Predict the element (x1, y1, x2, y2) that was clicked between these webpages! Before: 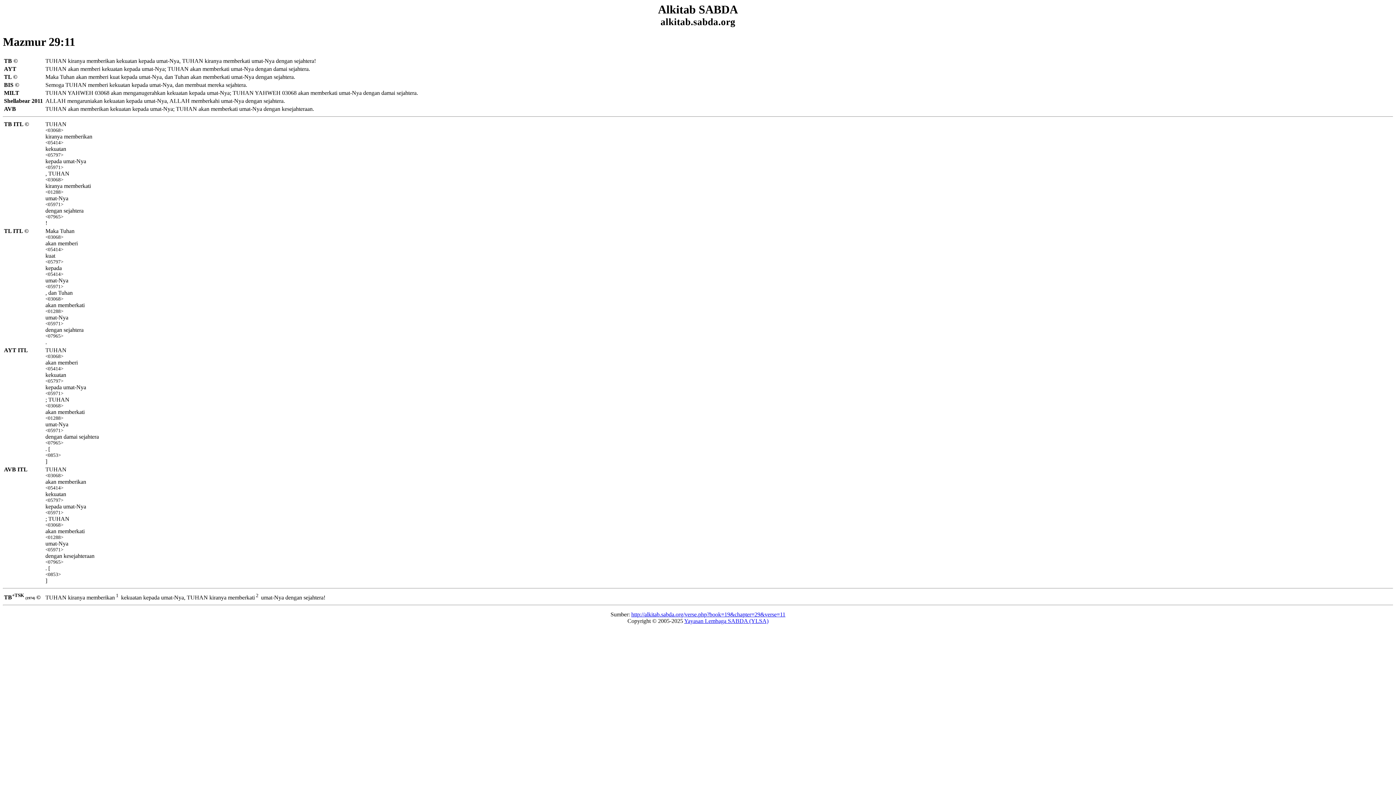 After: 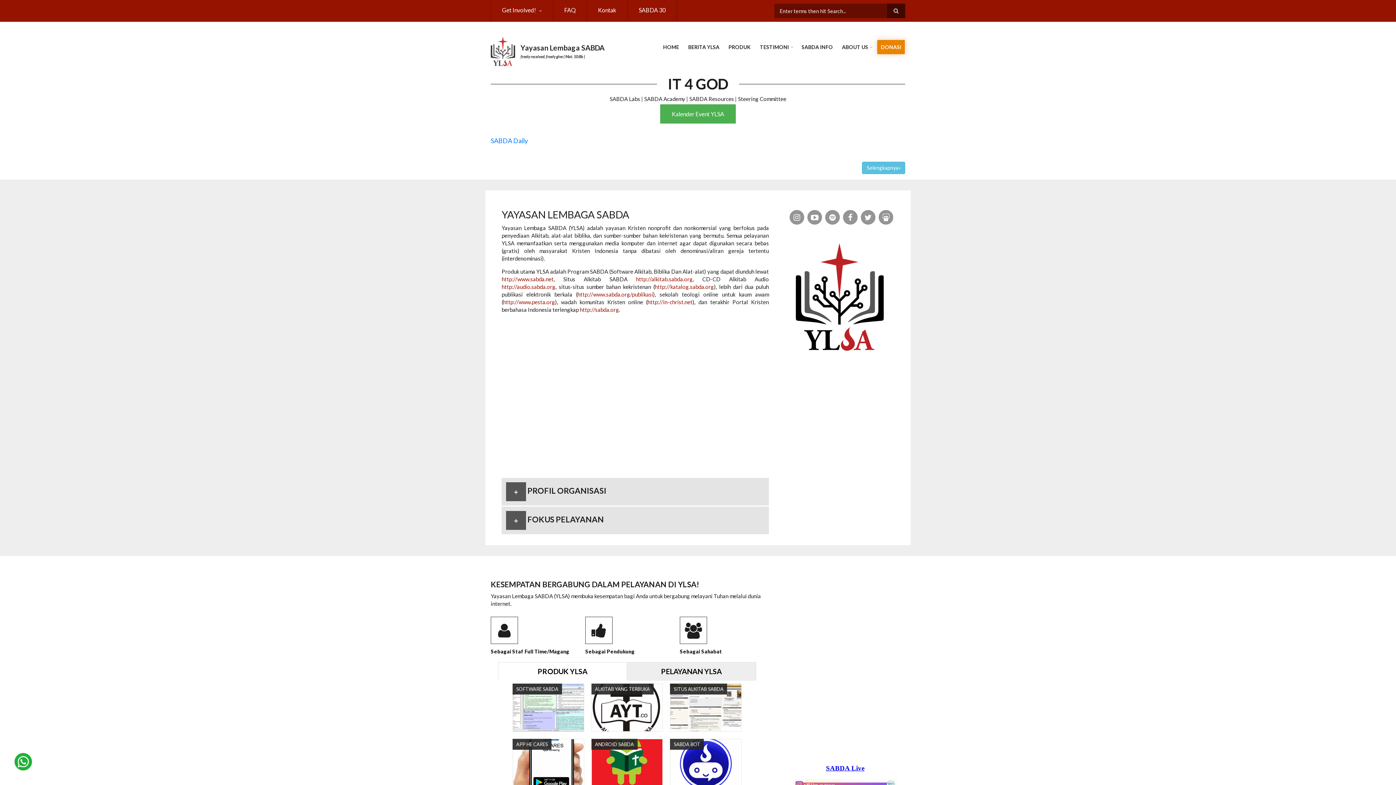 Action: label: Yayasan Lembaga SABDA (YLSA) bbox: (684, 618, 768, 624)